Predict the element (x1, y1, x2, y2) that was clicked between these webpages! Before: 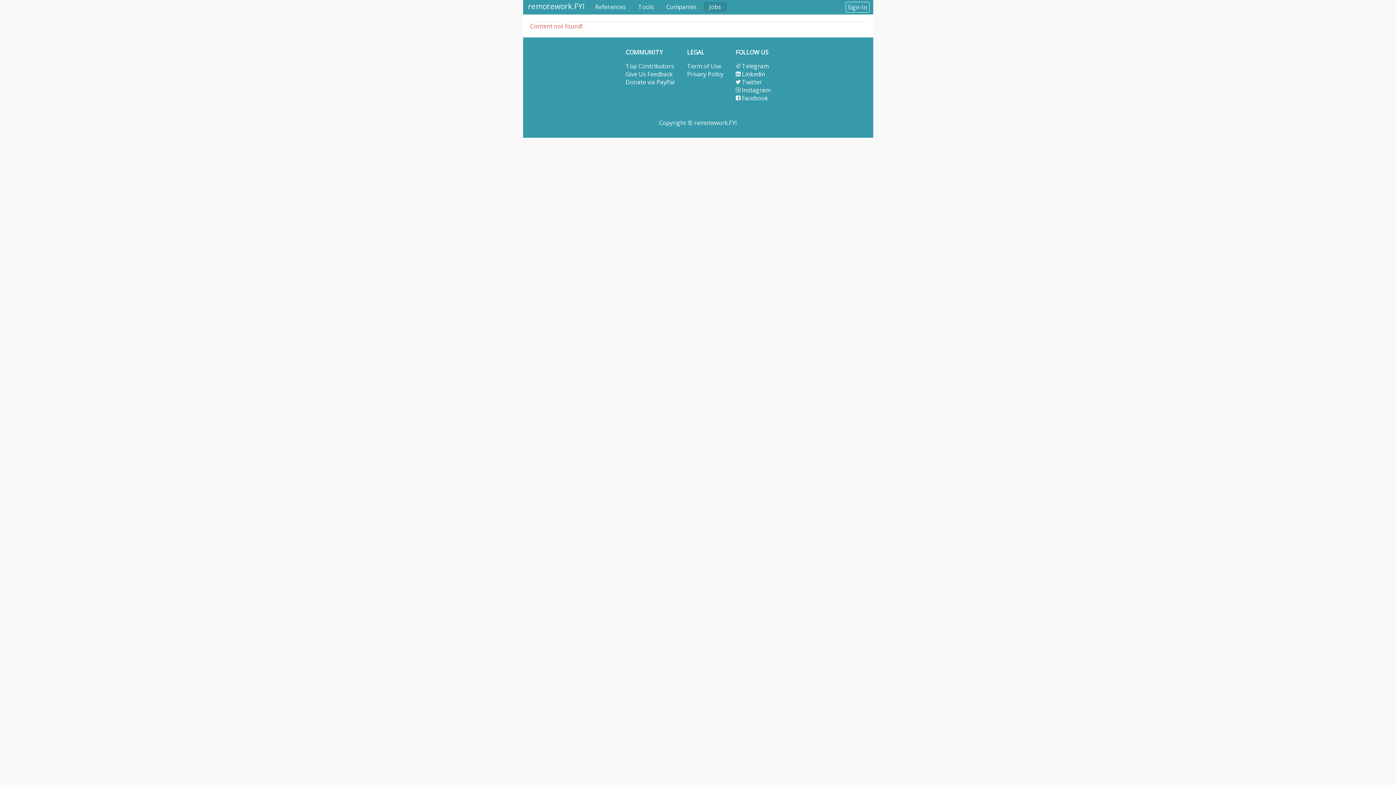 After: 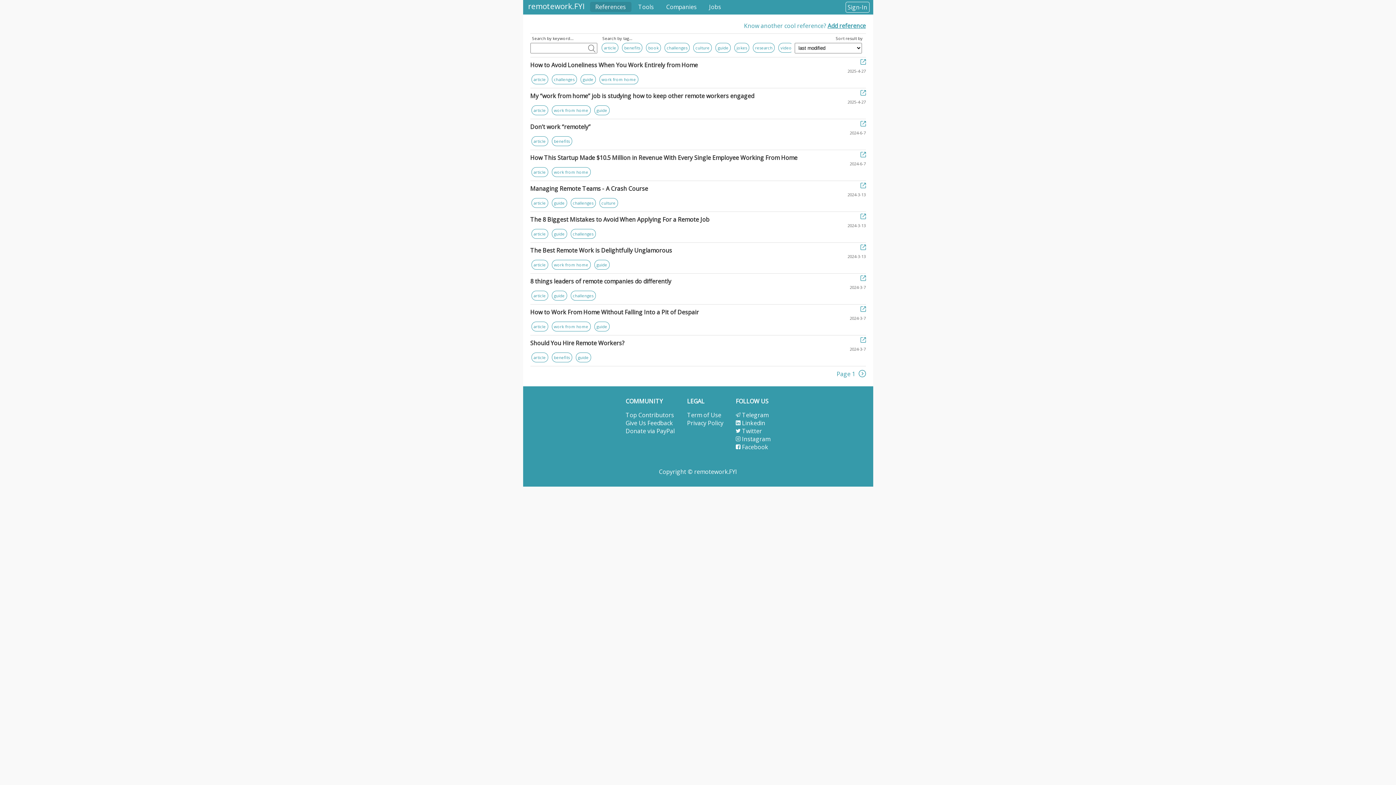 Action: label: References bbox: (590, 1, 631, 12)